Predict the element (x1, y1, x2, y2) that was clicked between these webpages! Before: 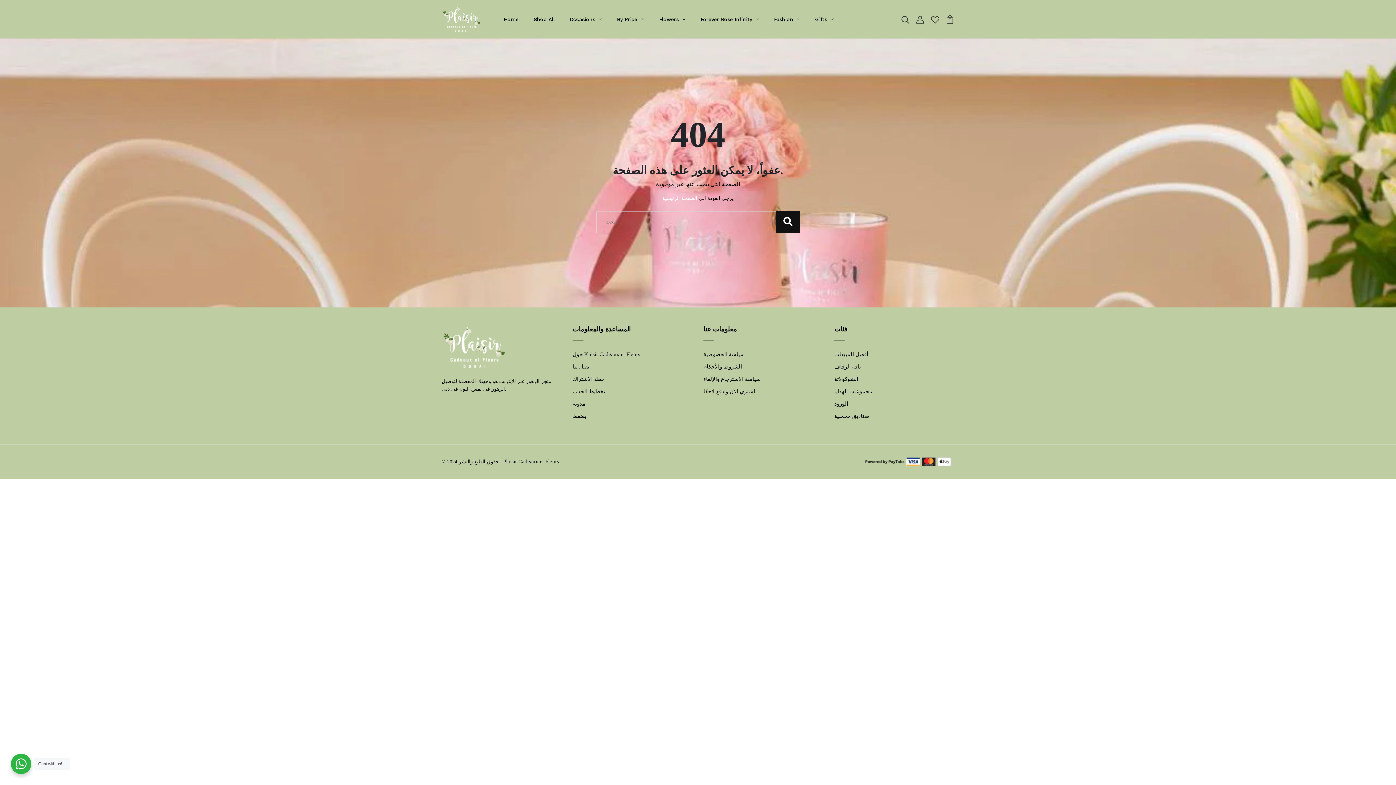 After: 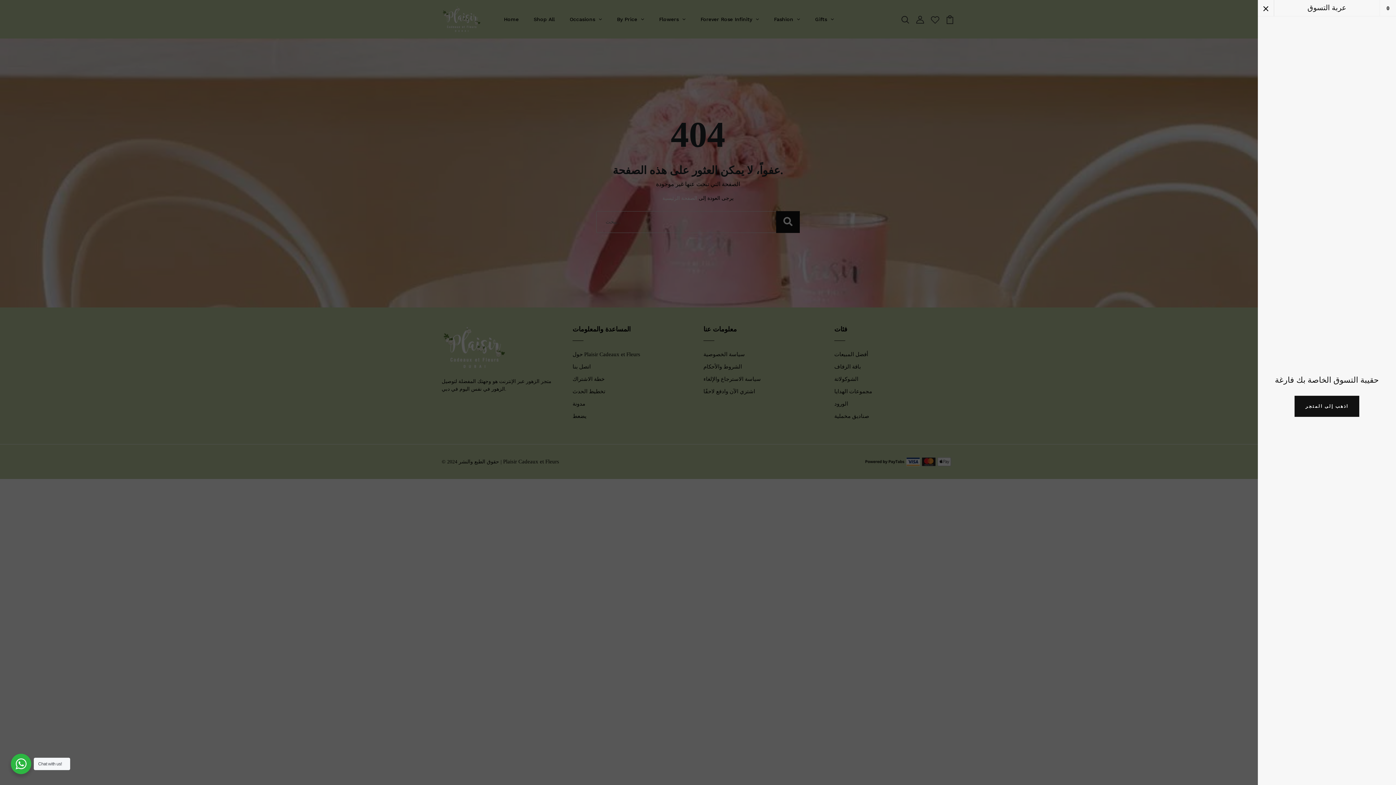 Action: bbox: (945, 15, 954, 21)